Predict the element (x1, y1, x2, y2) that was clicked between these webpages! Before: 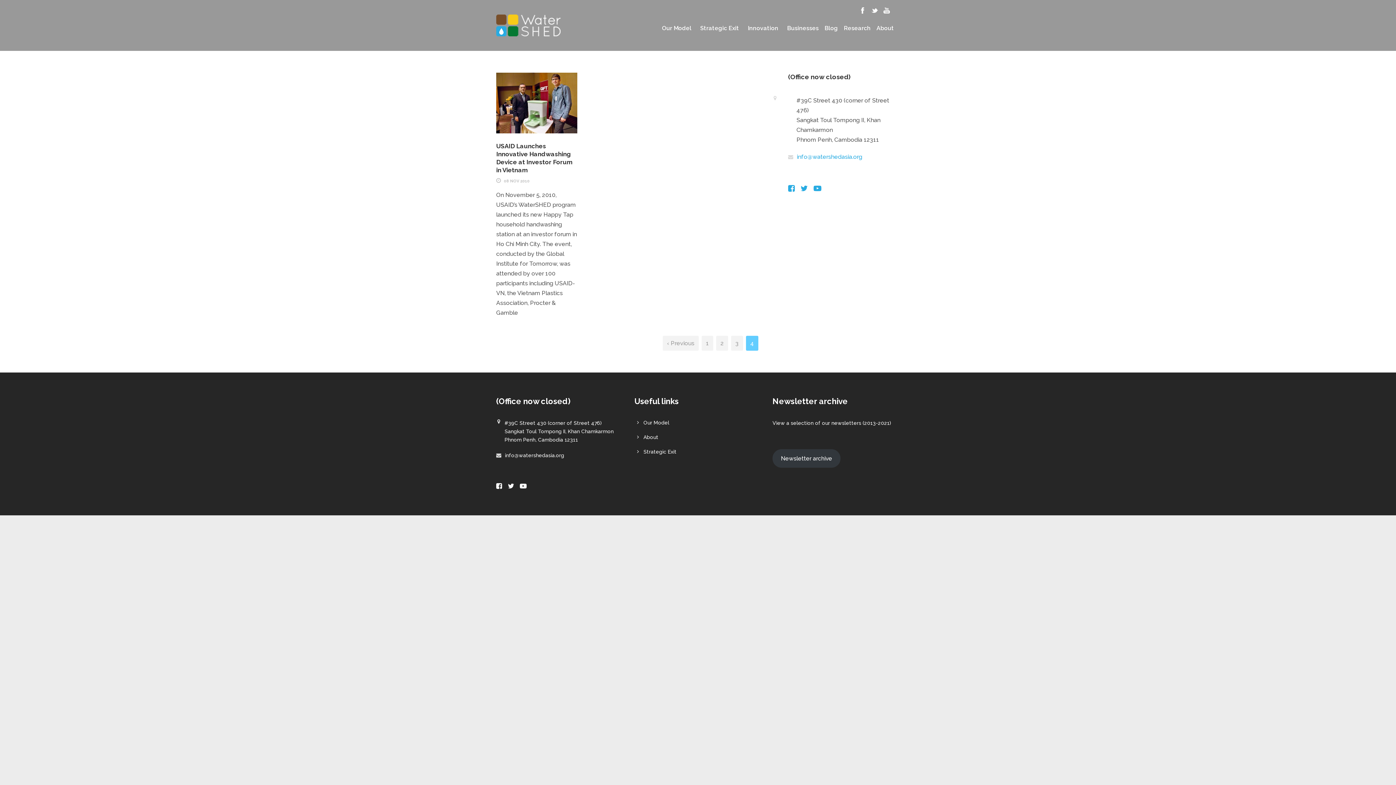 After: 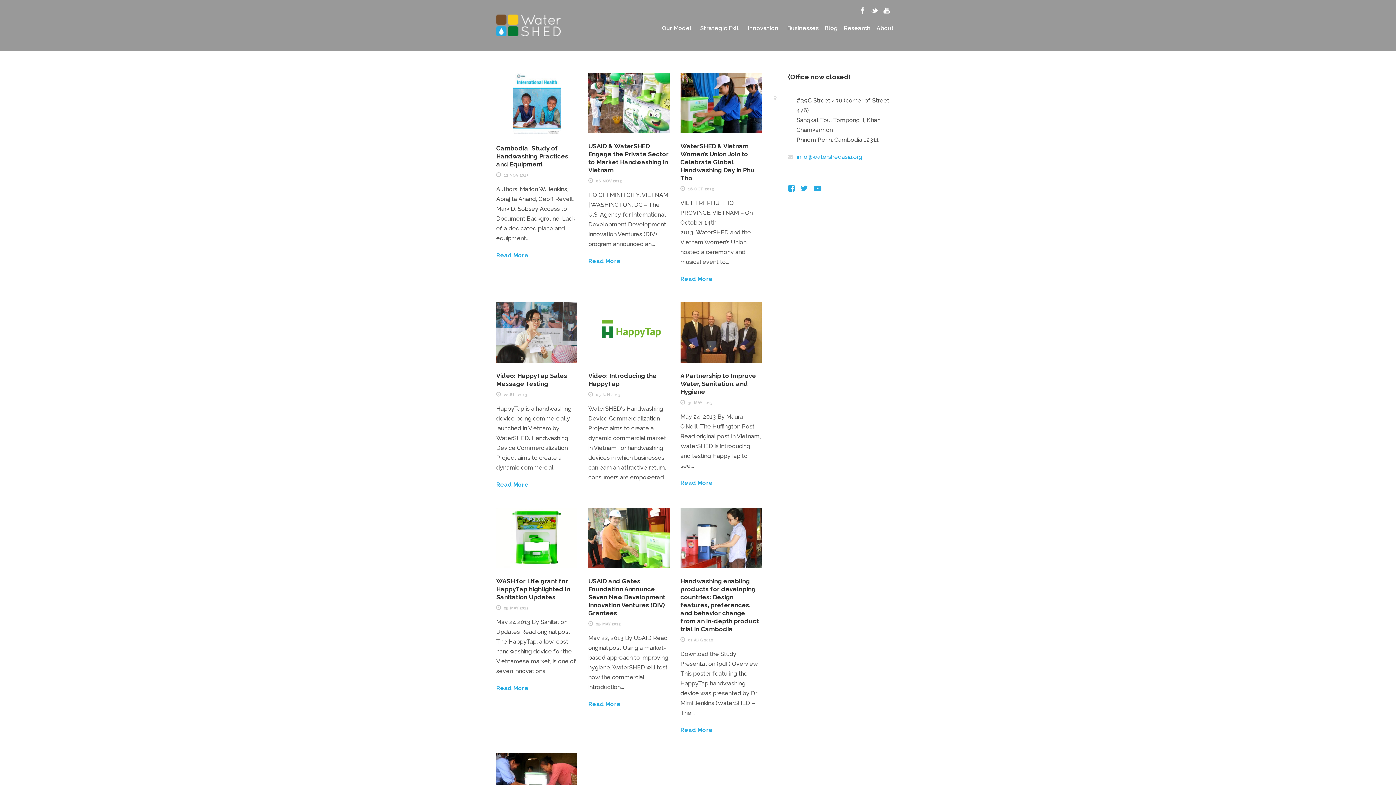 Action: bbox: (731, 336, 743, 351) label: 3